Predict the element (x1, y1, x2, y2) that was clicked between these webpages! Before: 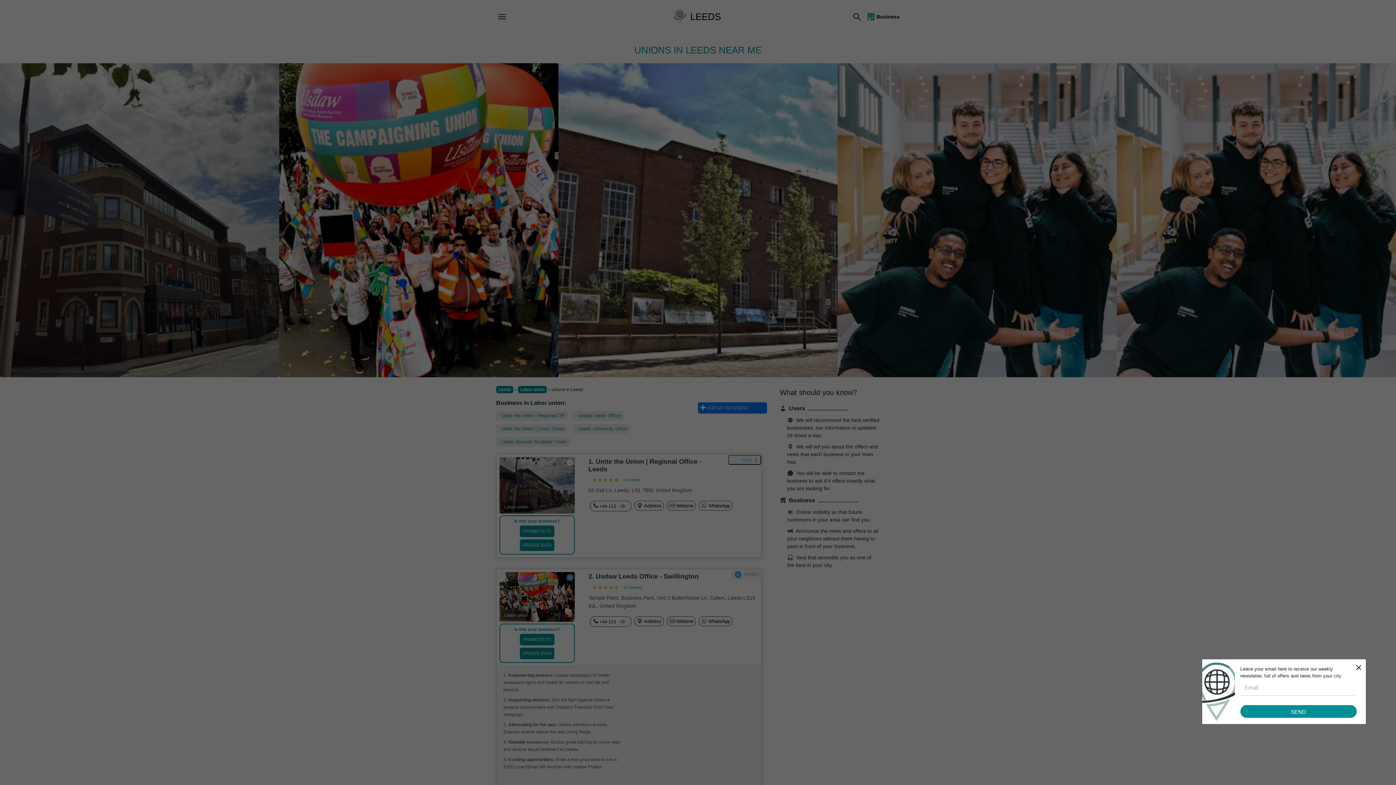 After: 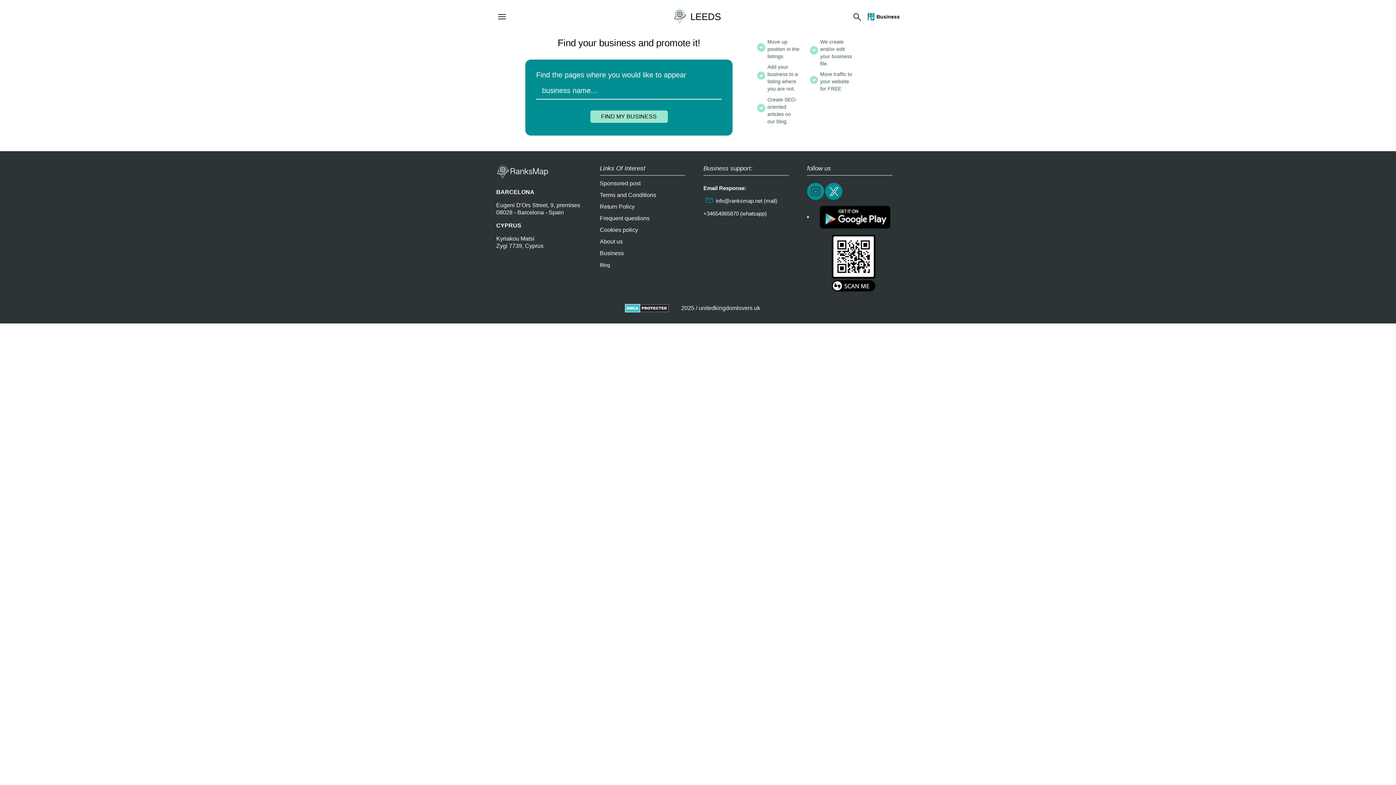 Action: label: Business bbox: (865, 12, 900, 20)